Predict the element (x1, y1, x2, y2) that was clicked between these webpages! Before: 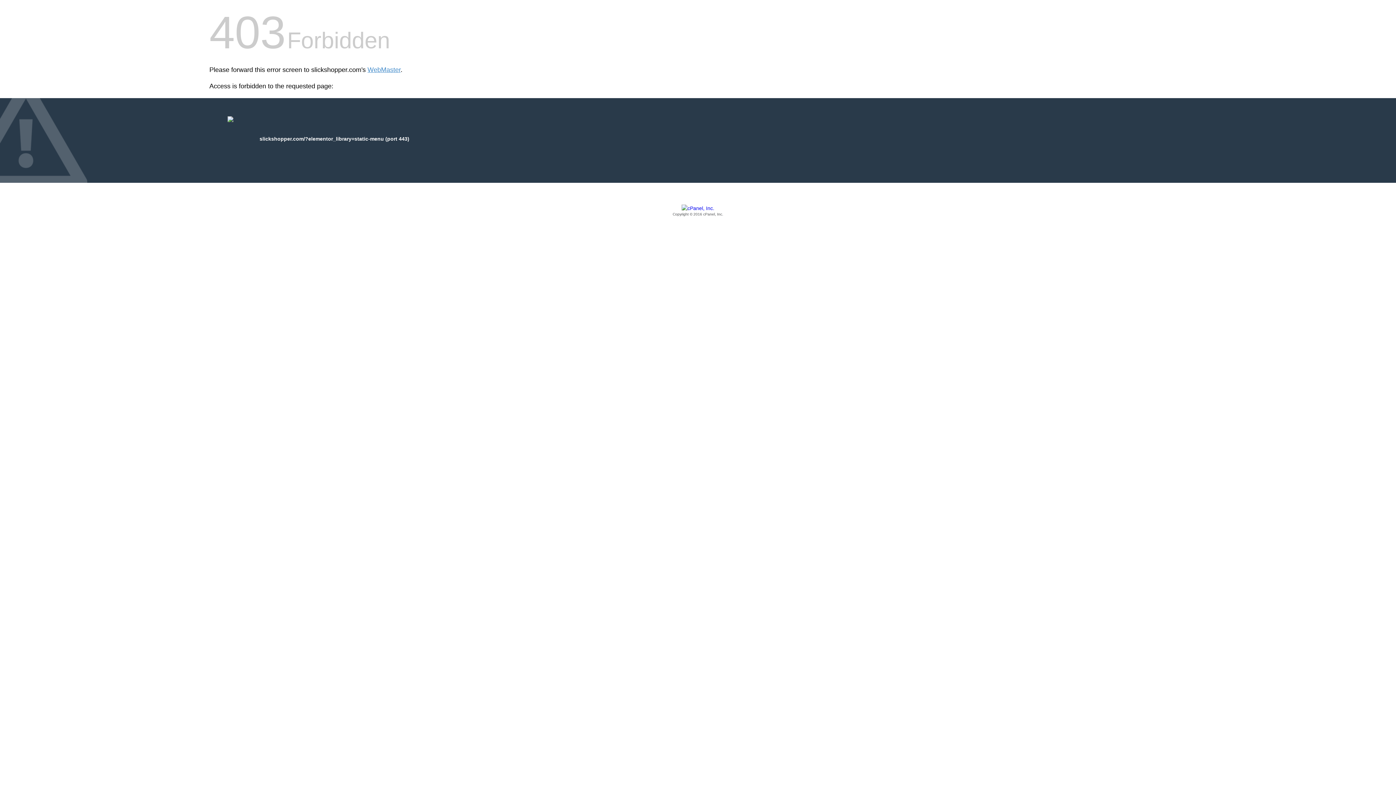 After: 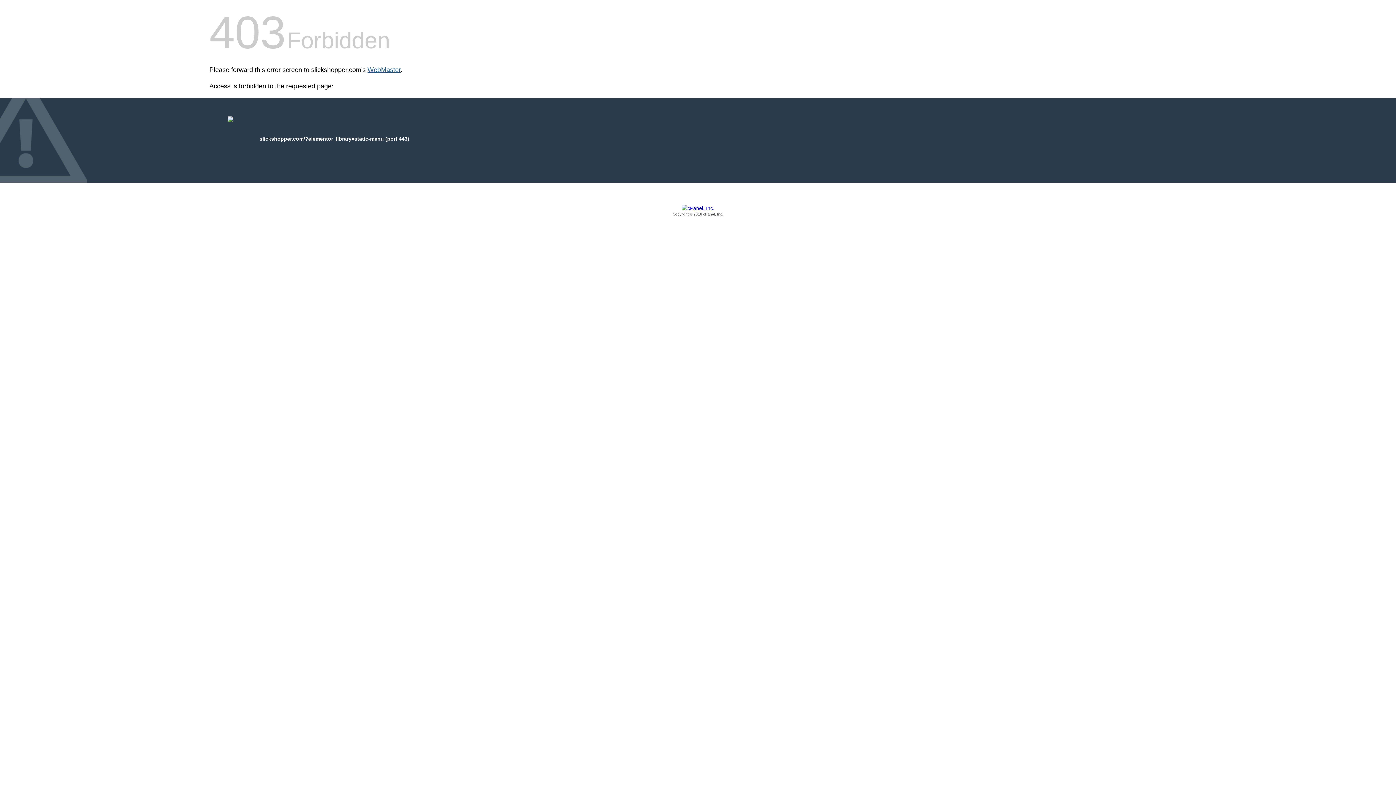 Action: bbox: (367, 66, 400, 73) label: WebMaster